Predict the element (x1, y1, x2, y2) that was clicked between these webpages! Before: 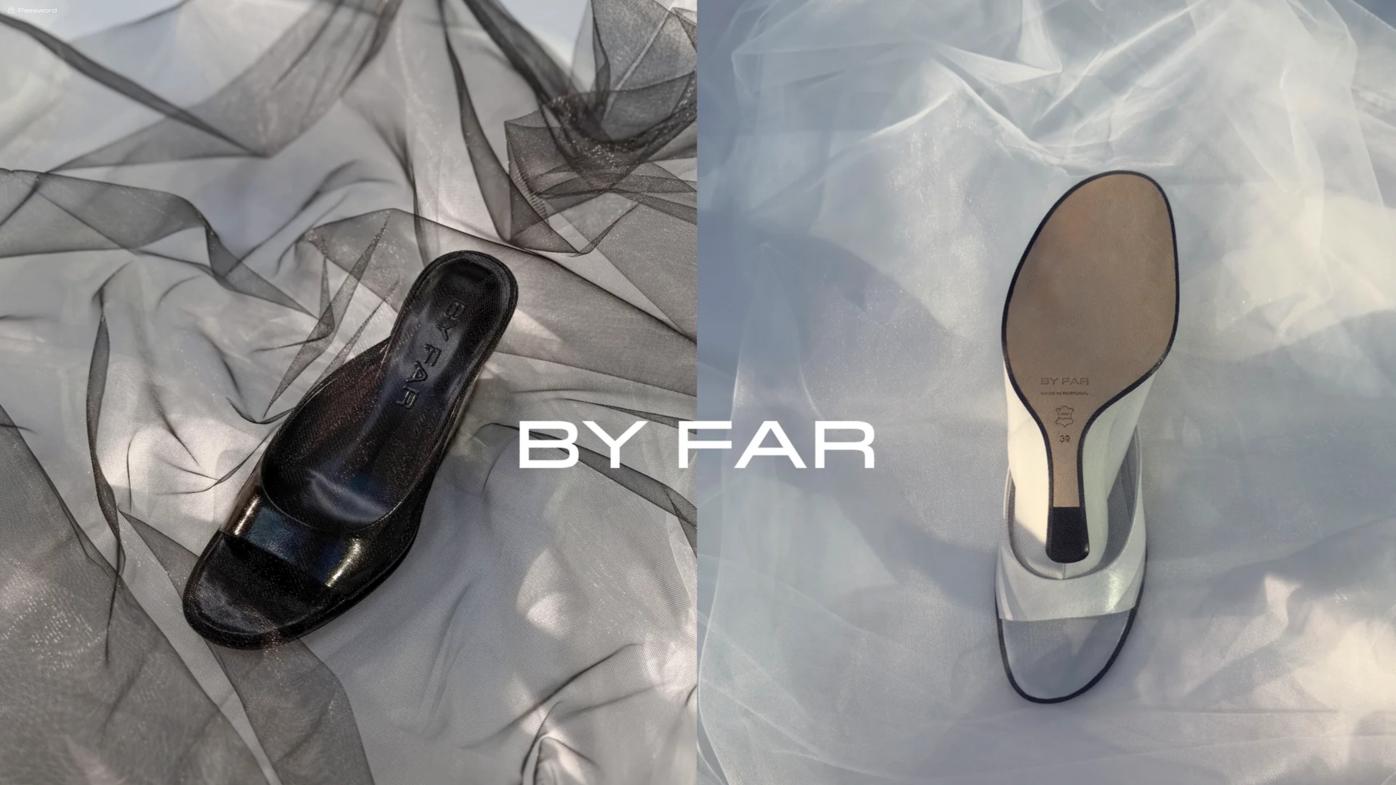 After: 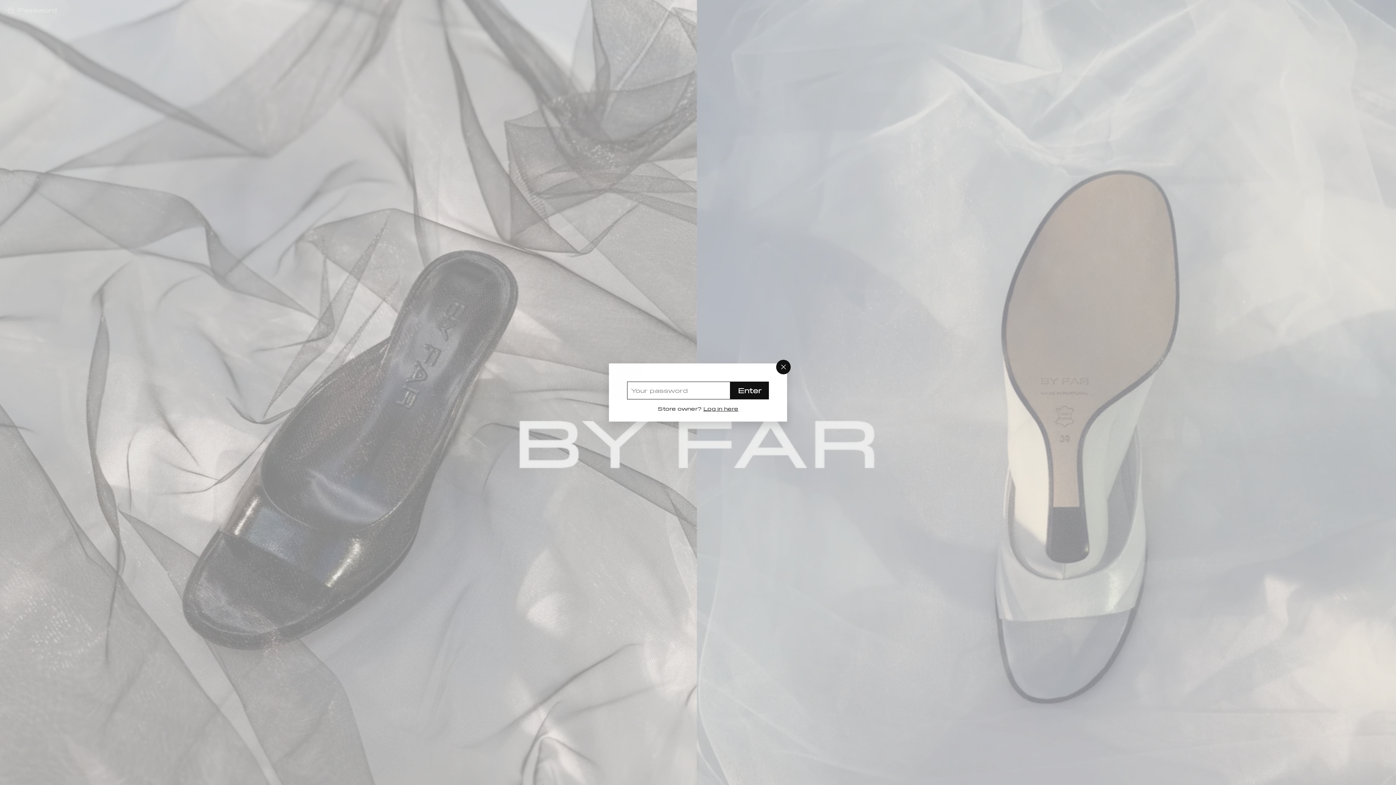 Action: label:  Password bbox: (7, 5, 56, 14)